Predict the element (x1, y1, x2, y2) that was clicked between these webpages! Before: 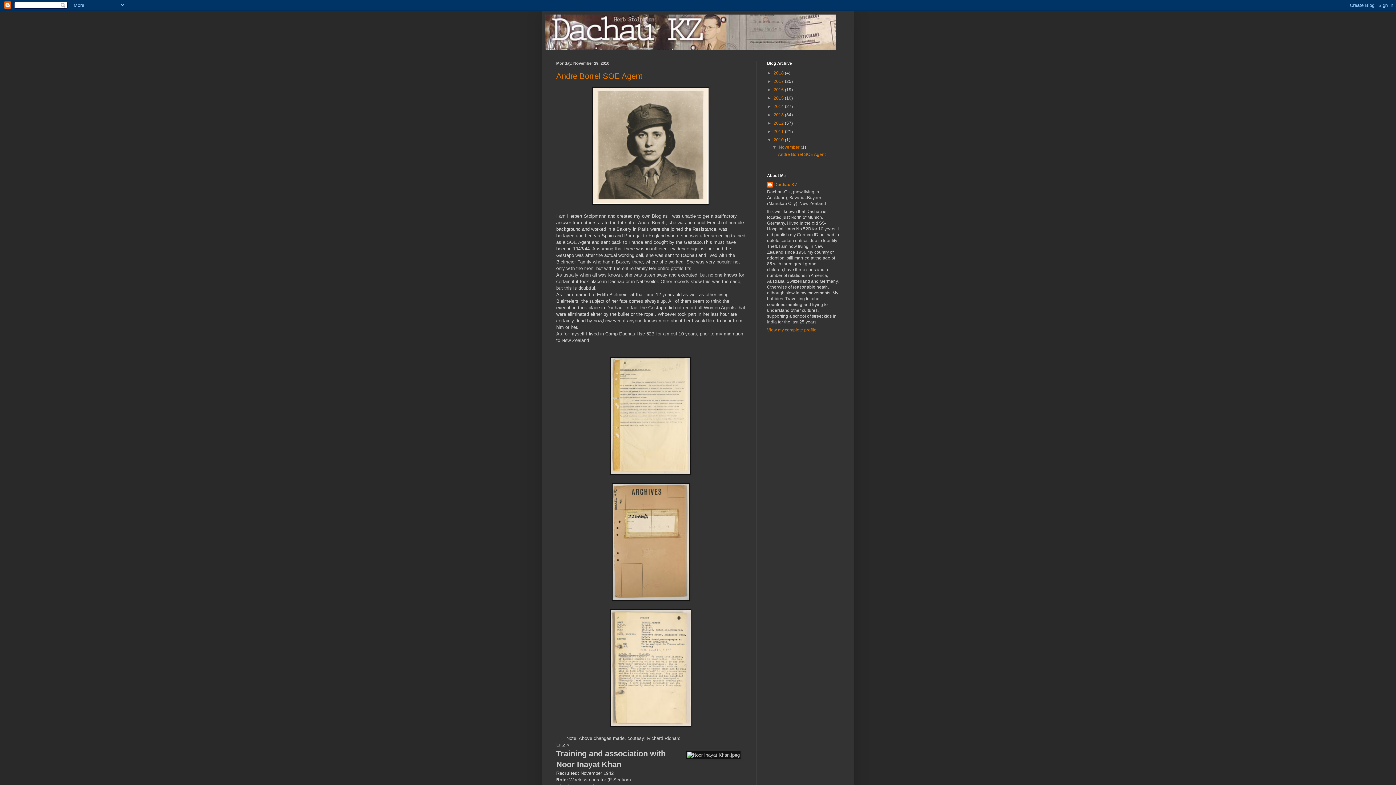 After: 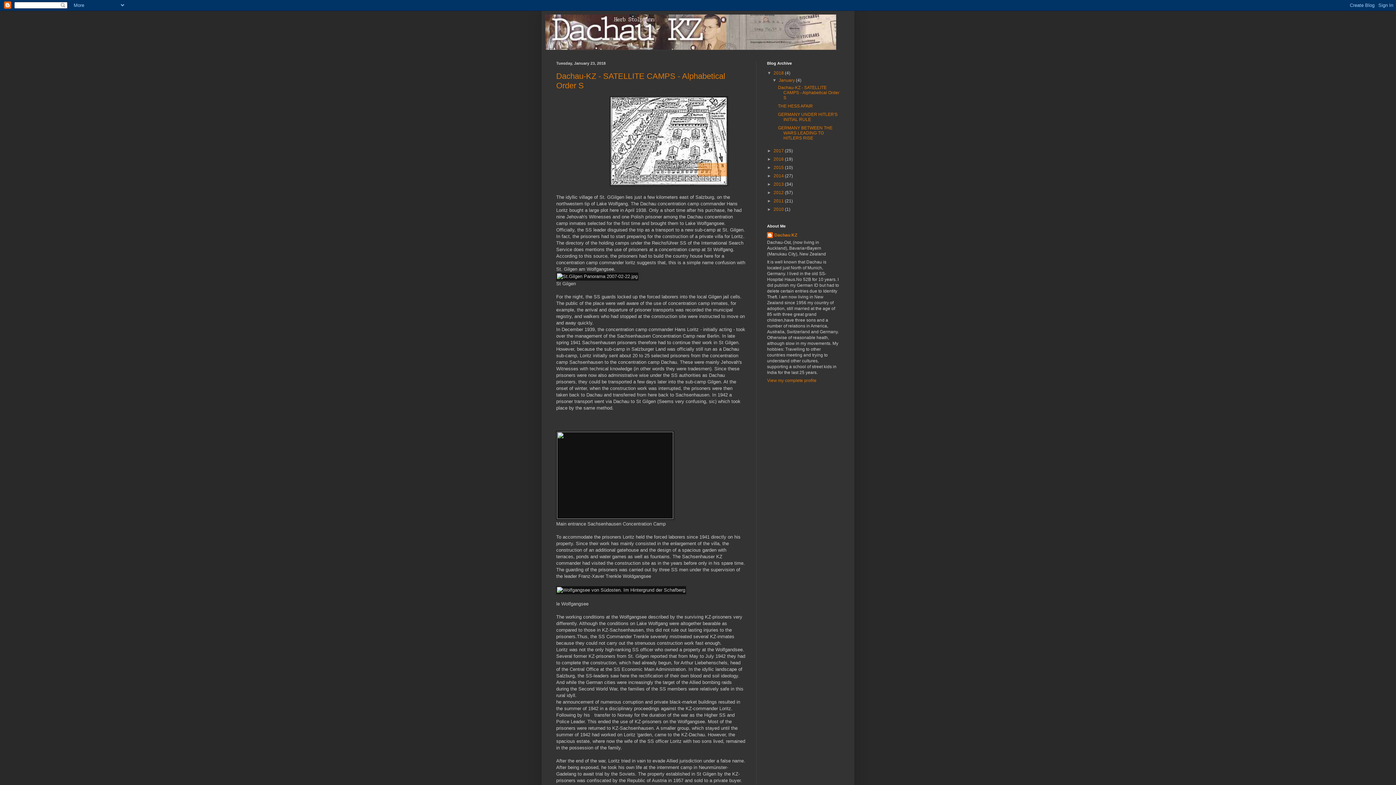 Action: label: 2018  bbox: (773, 70, 785, 75)